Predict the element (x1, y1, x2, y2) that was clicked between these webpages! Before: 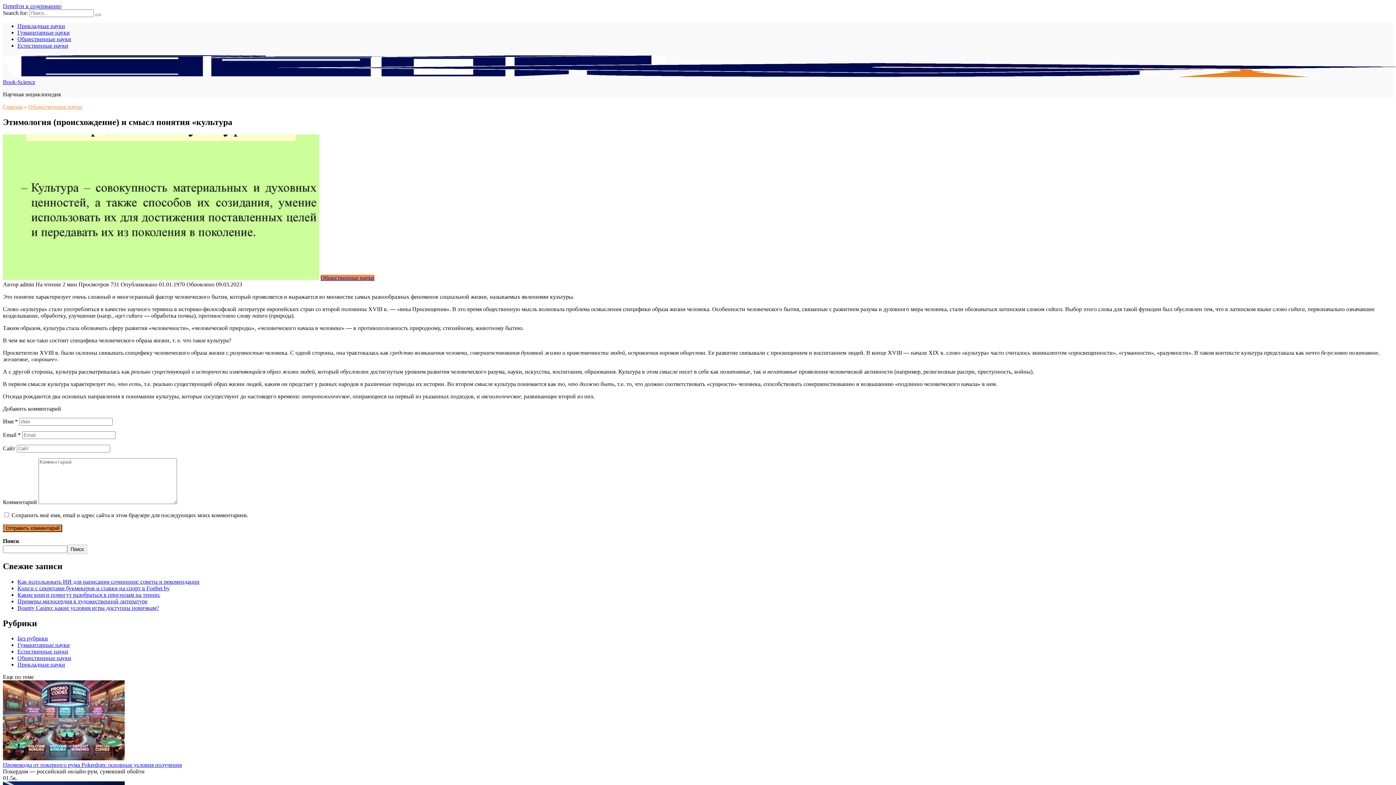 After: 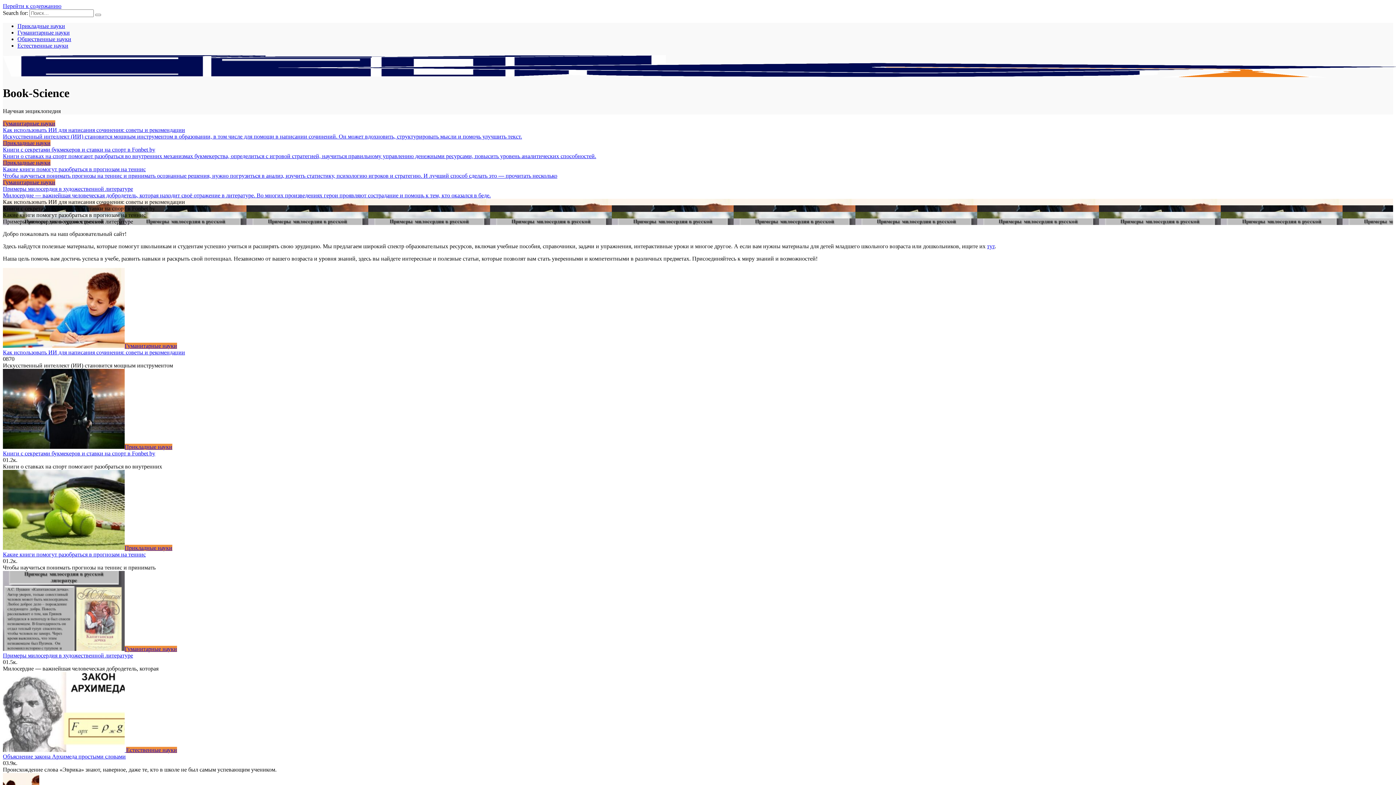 Action: bbox: (2, 103, 22, 109) label: Главная